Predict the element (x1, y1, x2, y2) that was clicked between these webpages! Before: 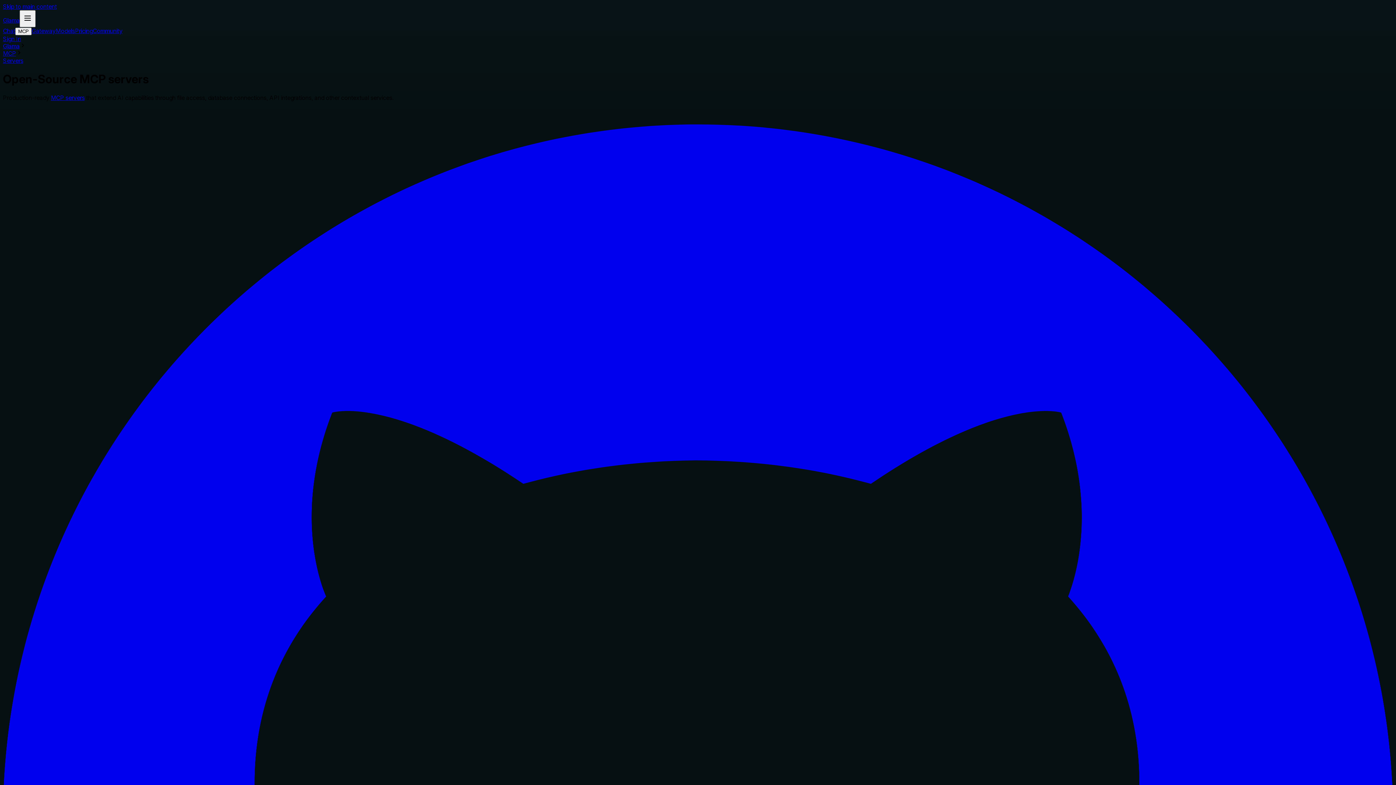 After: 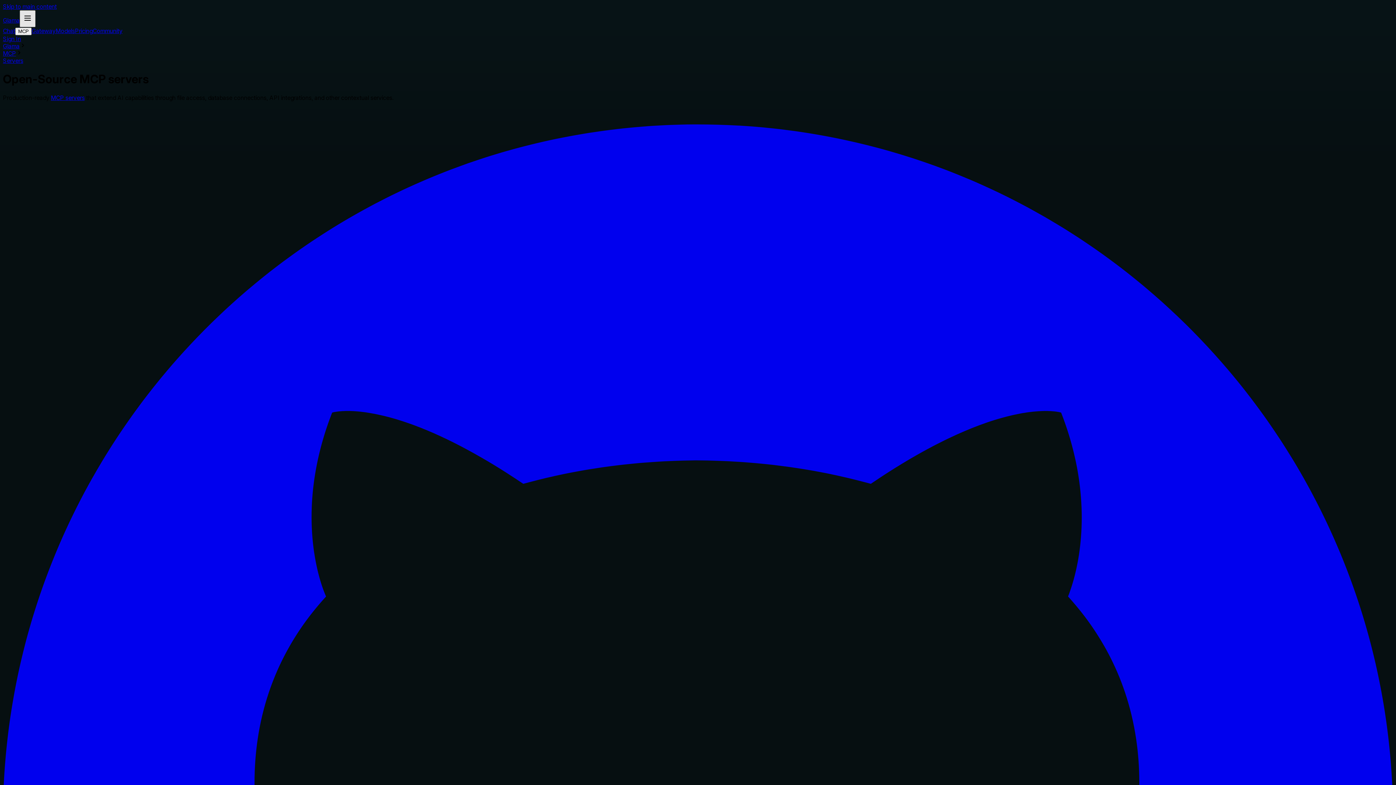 Action: label: Menu bbox: (19, 10, 35, 27)